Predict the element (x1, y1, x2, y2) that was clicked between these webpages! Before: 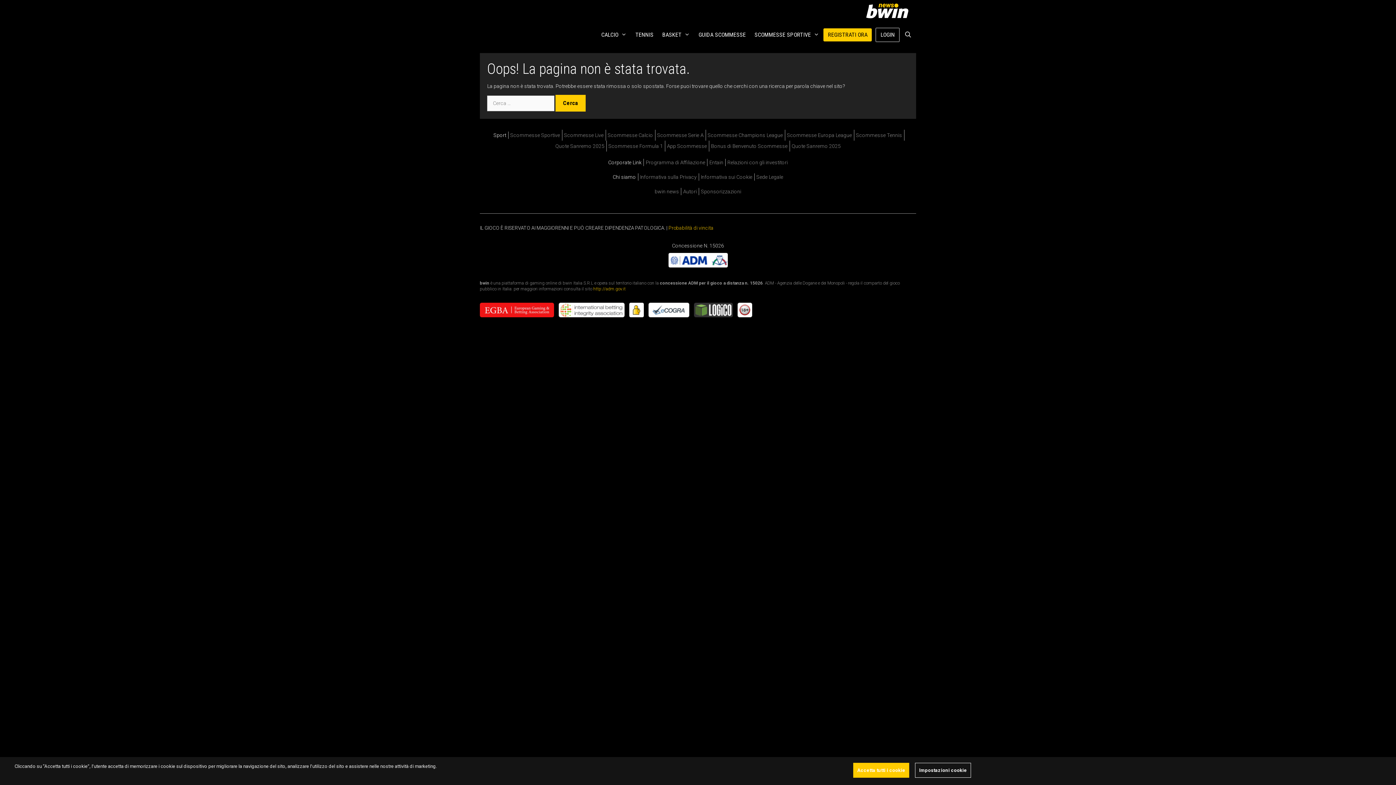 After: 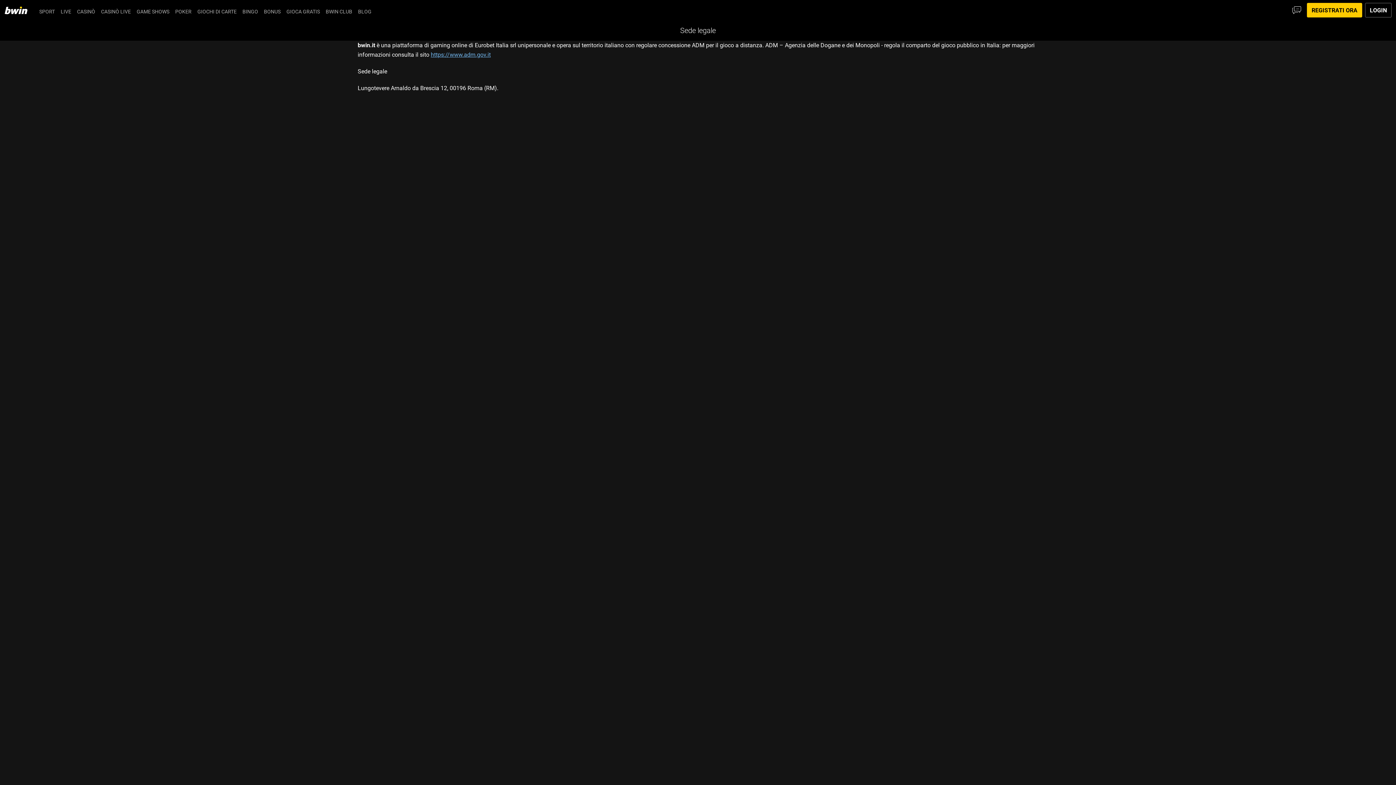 Action: label: Sede Legale bbox: (756, 174, 783, 180)